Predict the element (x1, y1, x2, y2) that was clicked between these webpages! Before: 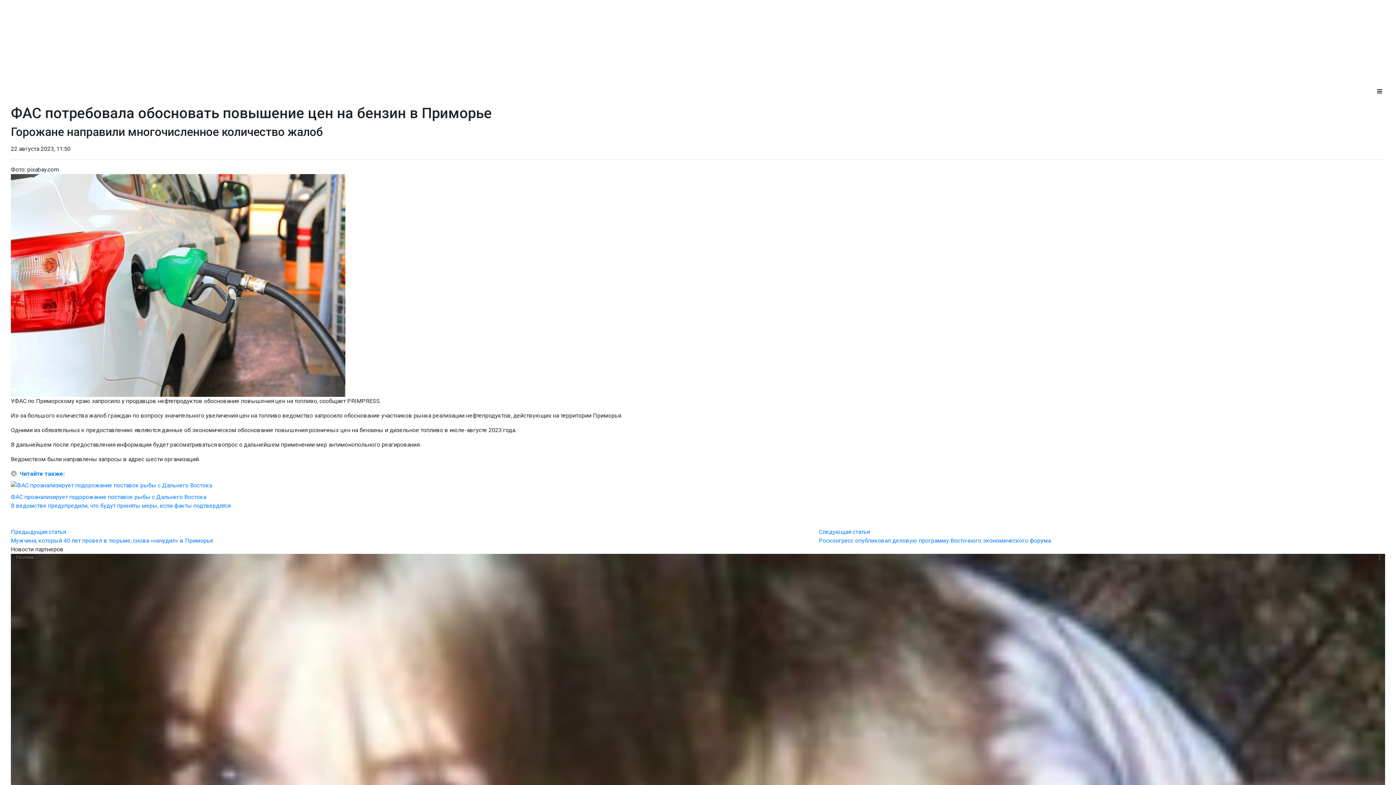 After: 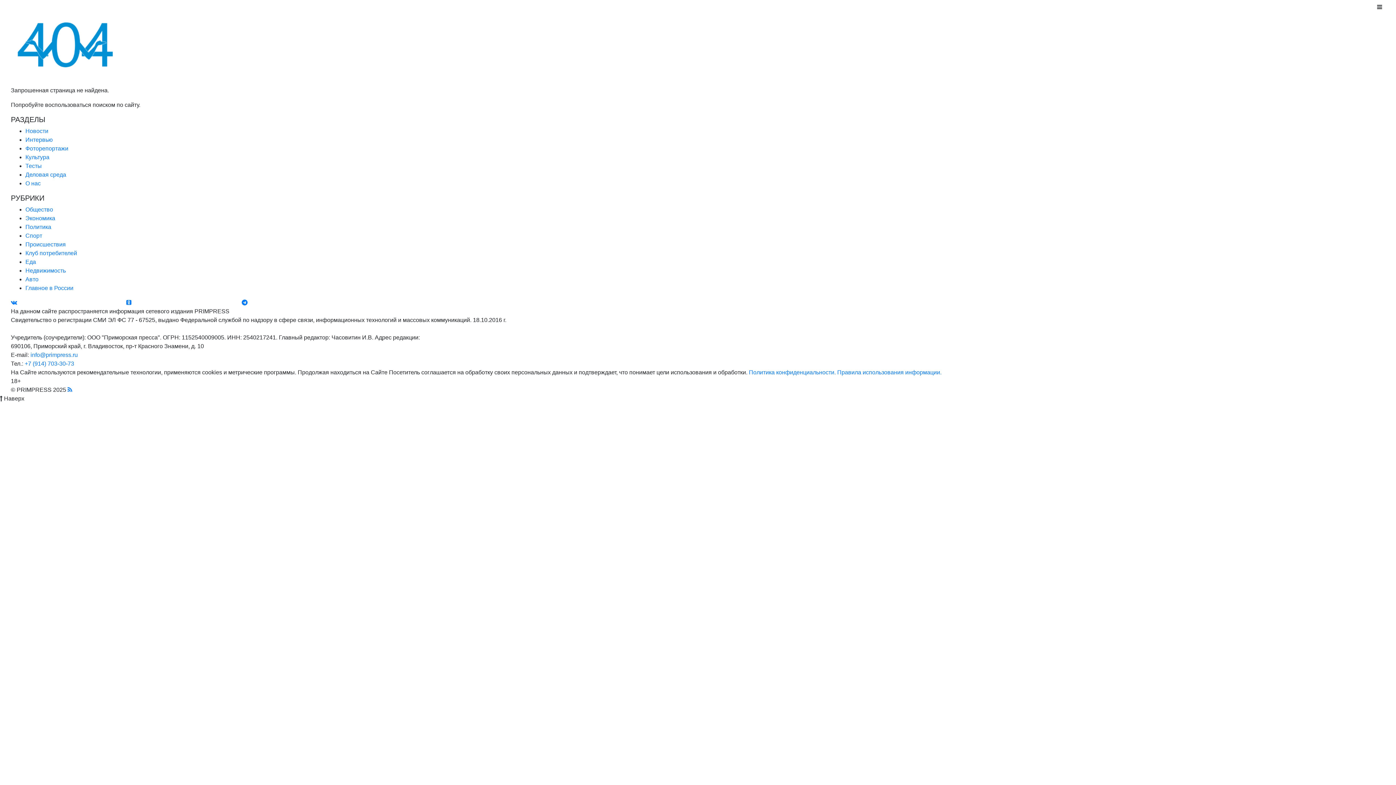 Action: bbox: (819, 528, 1385, 545) label: Следующая статья
Росконгресс опубликовал деловую программу Восточного экономического форума